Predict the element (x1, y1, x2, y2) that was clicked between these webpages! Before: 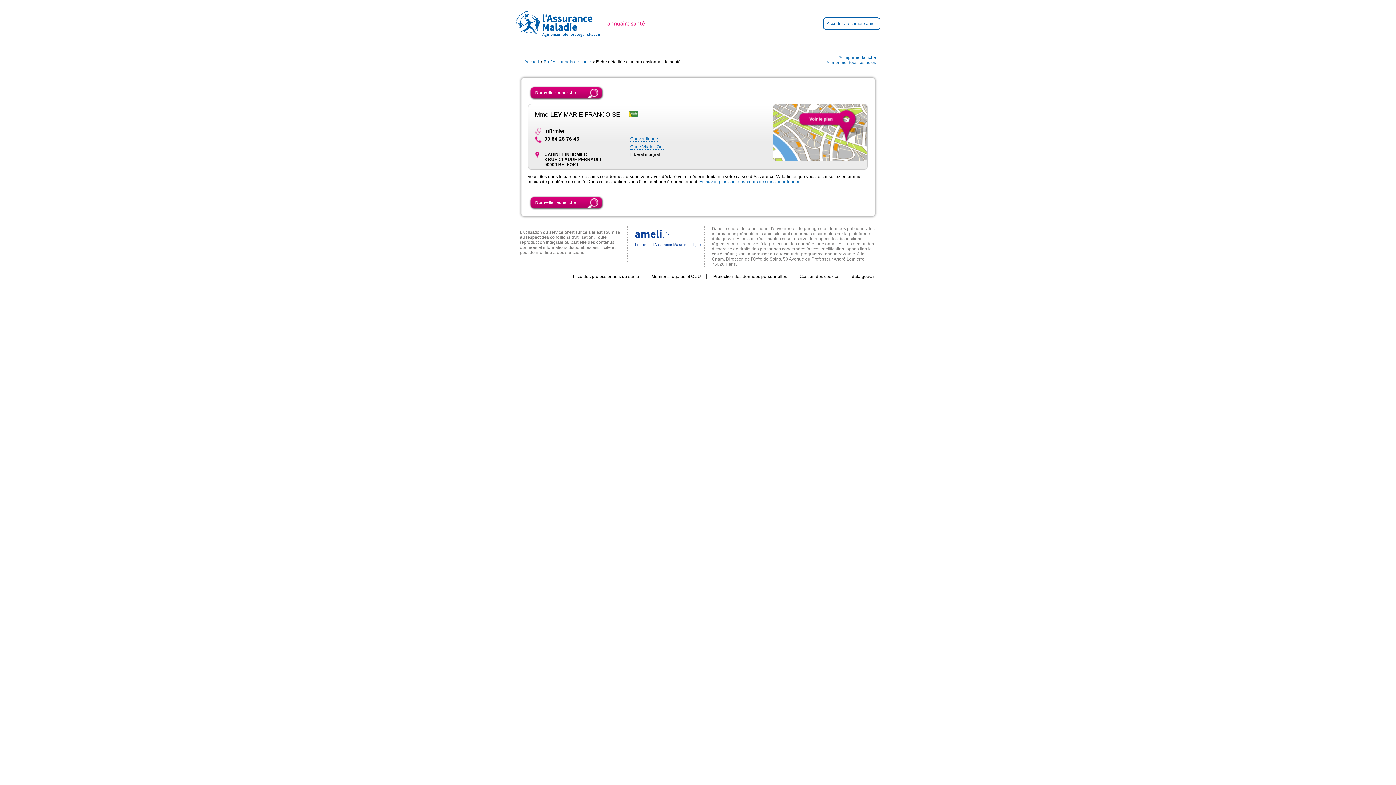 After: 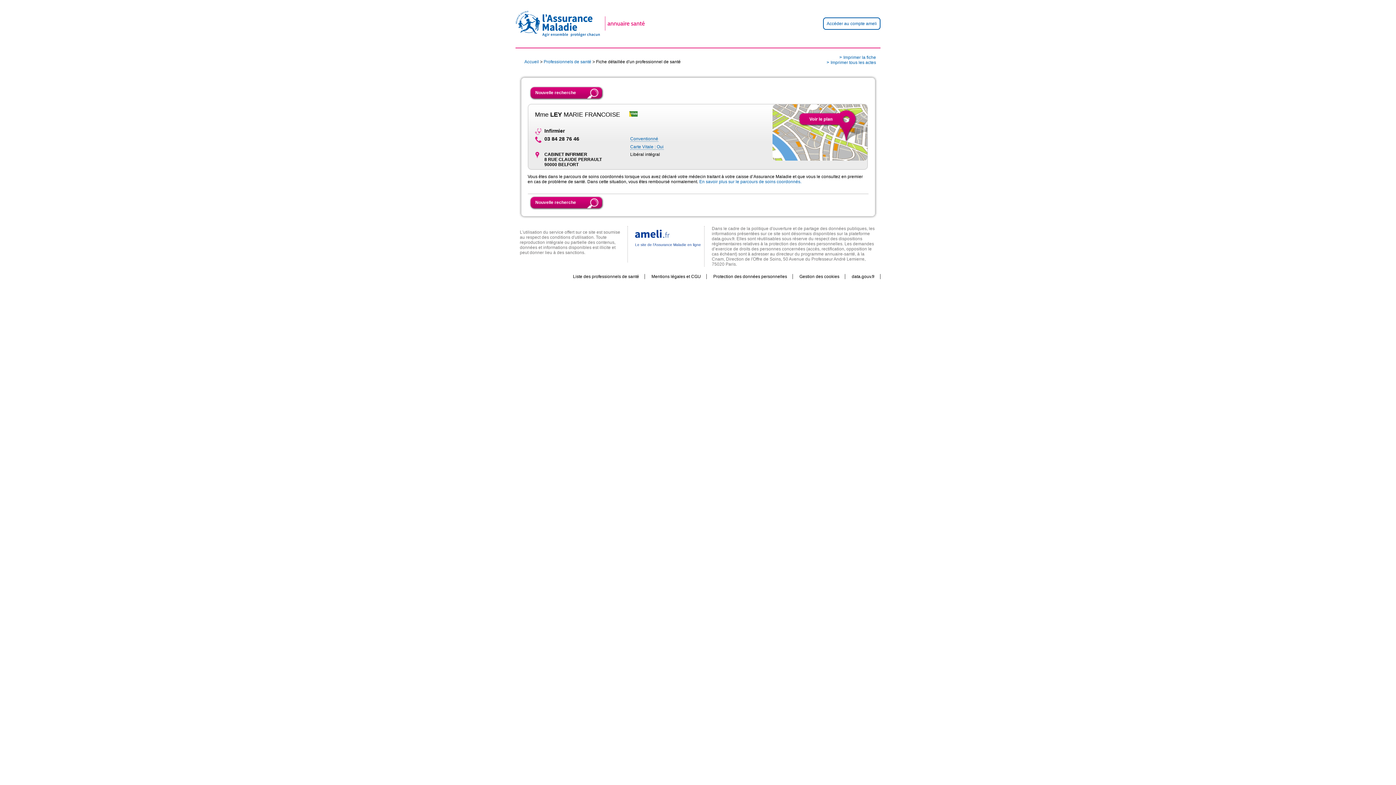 Action: label: Le site de l’Assurance Maladie en ligne bbox: (635, 243, 701, 247)